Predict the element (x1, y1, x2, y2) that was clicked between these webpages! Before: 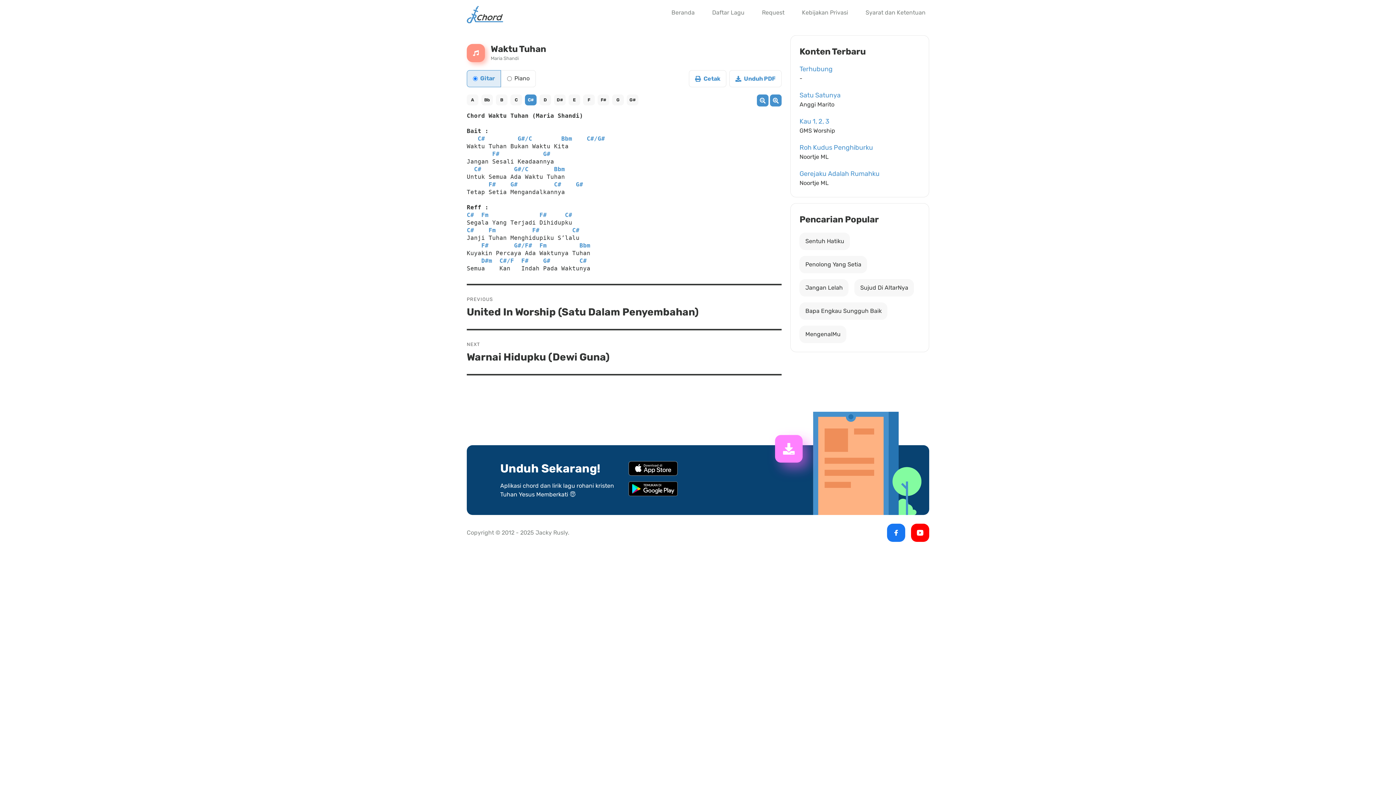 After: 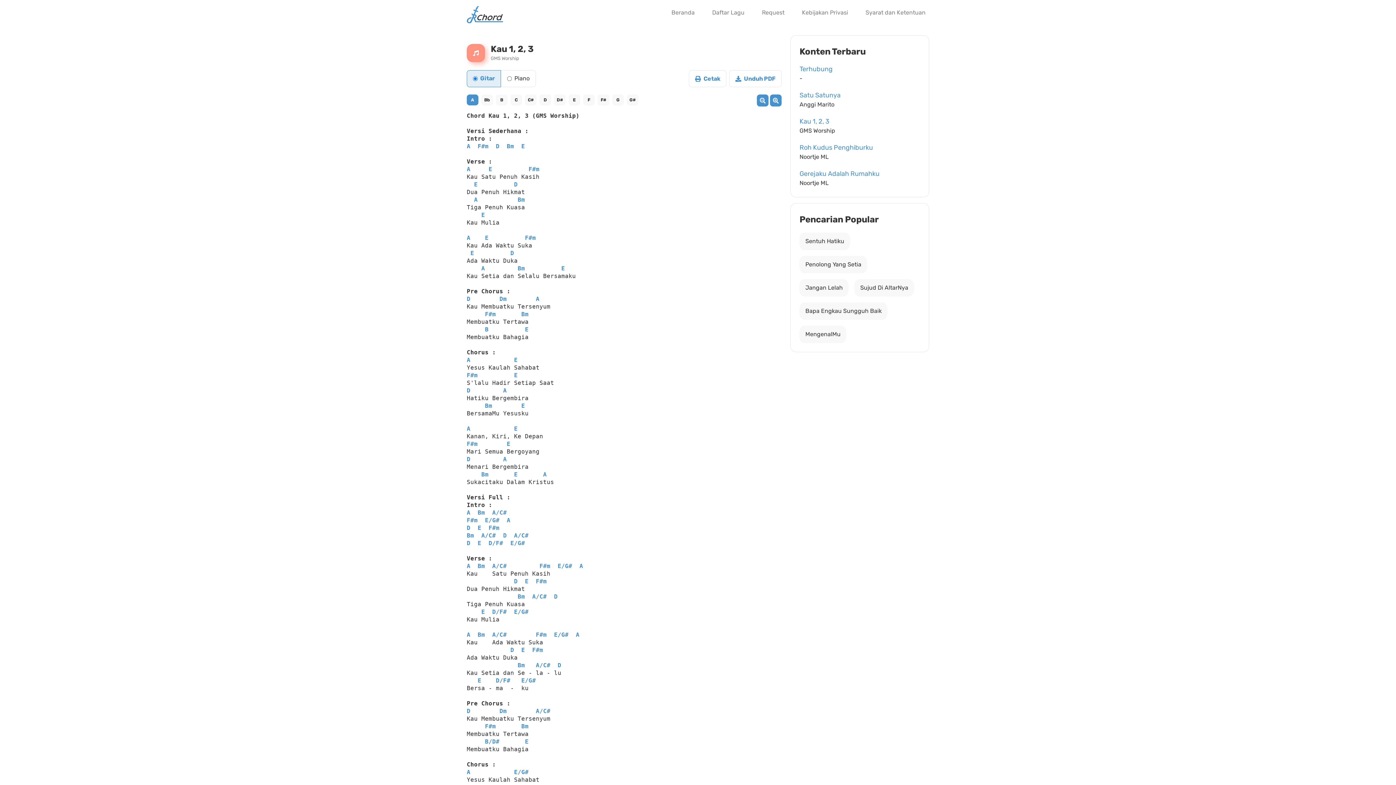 Action: label: Kau 1, 2, 3
GMS Worship bbox: (799, 117, 920, 136)